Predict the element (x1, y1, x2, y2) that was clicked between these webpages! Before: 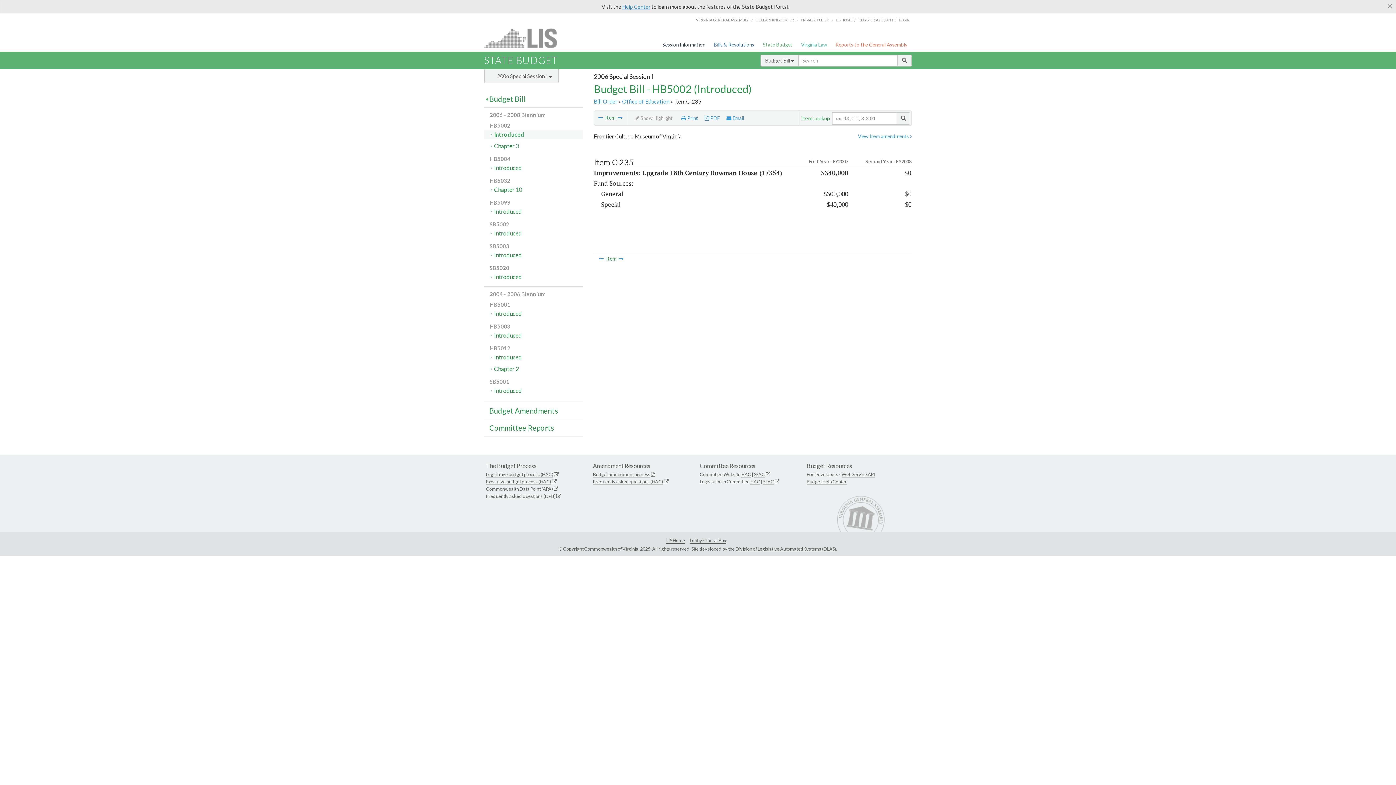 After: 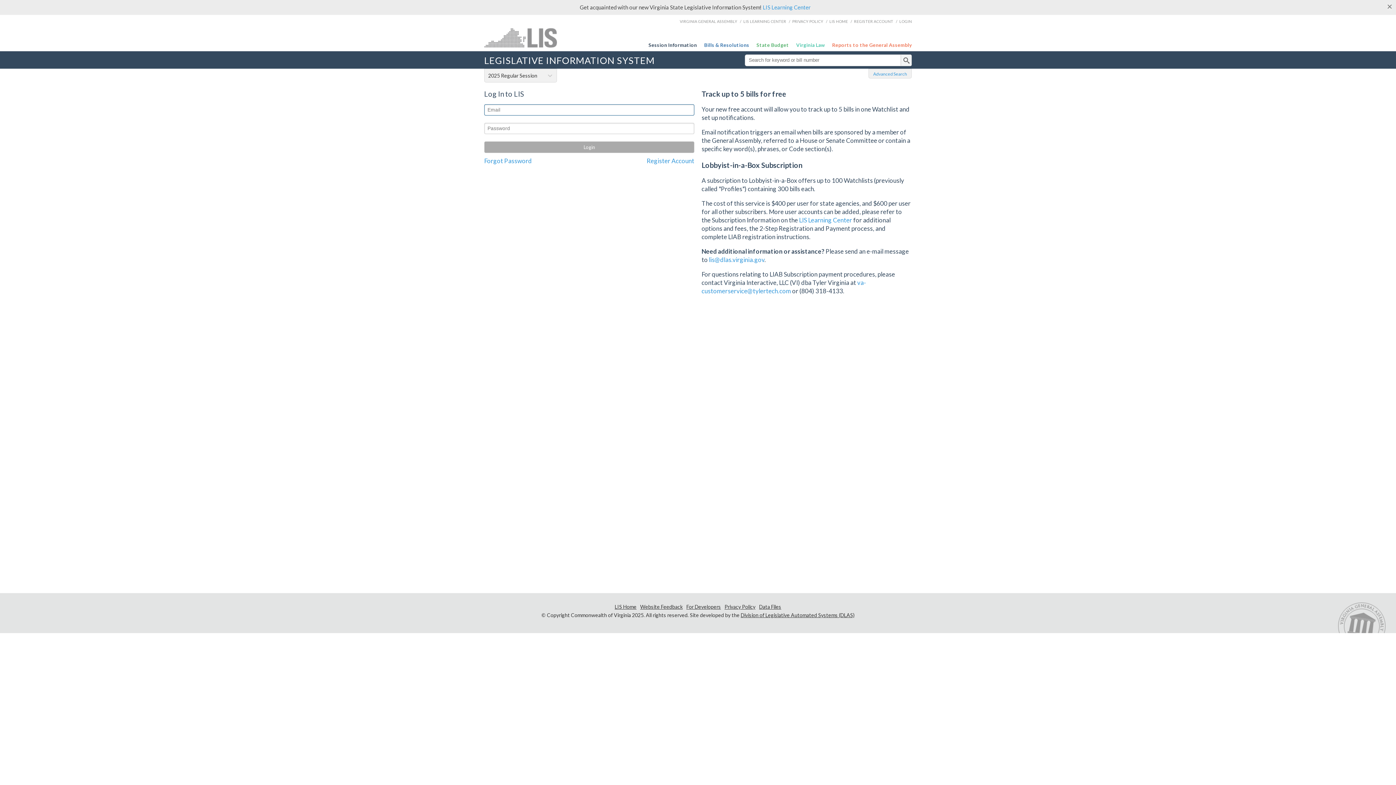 Action: label: LOGIN bbox: (899, 17, 909, 22)